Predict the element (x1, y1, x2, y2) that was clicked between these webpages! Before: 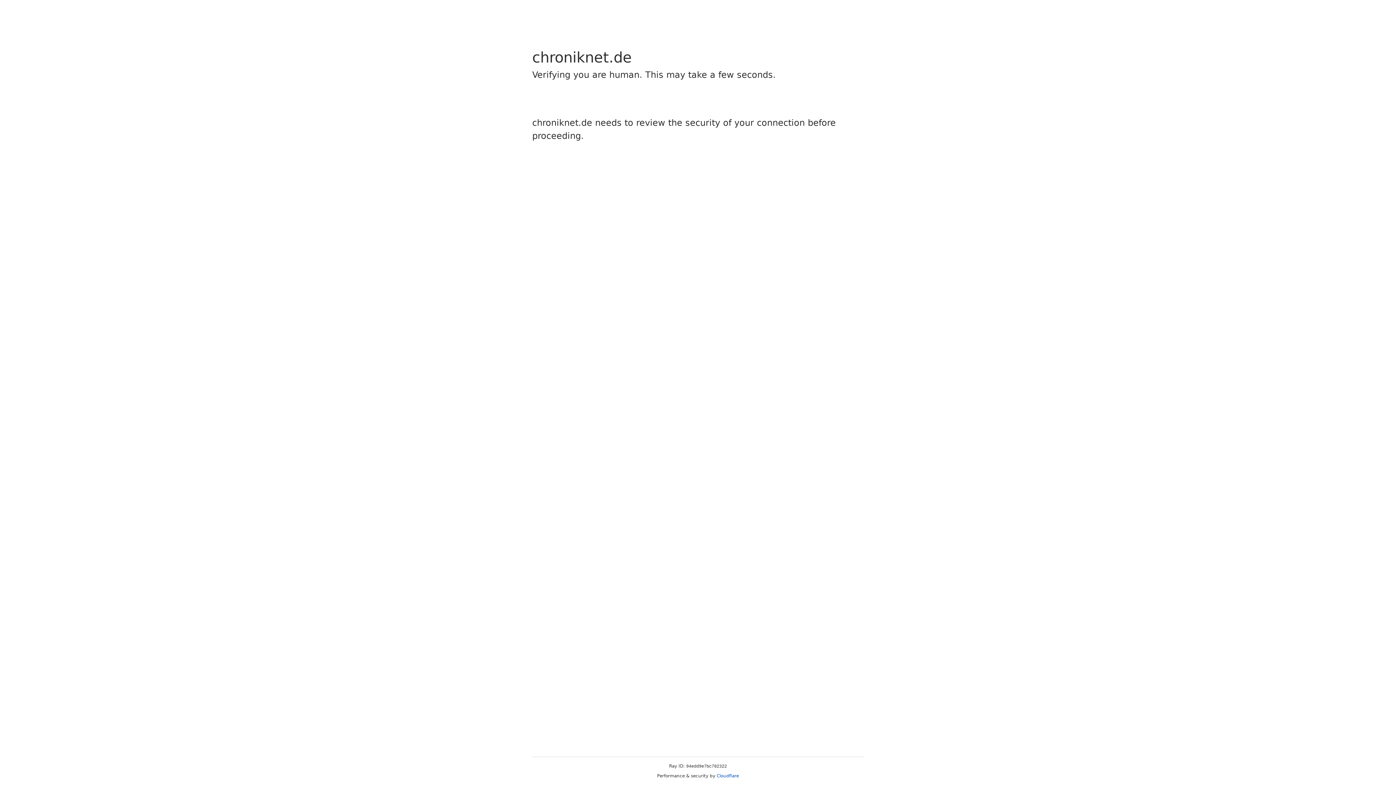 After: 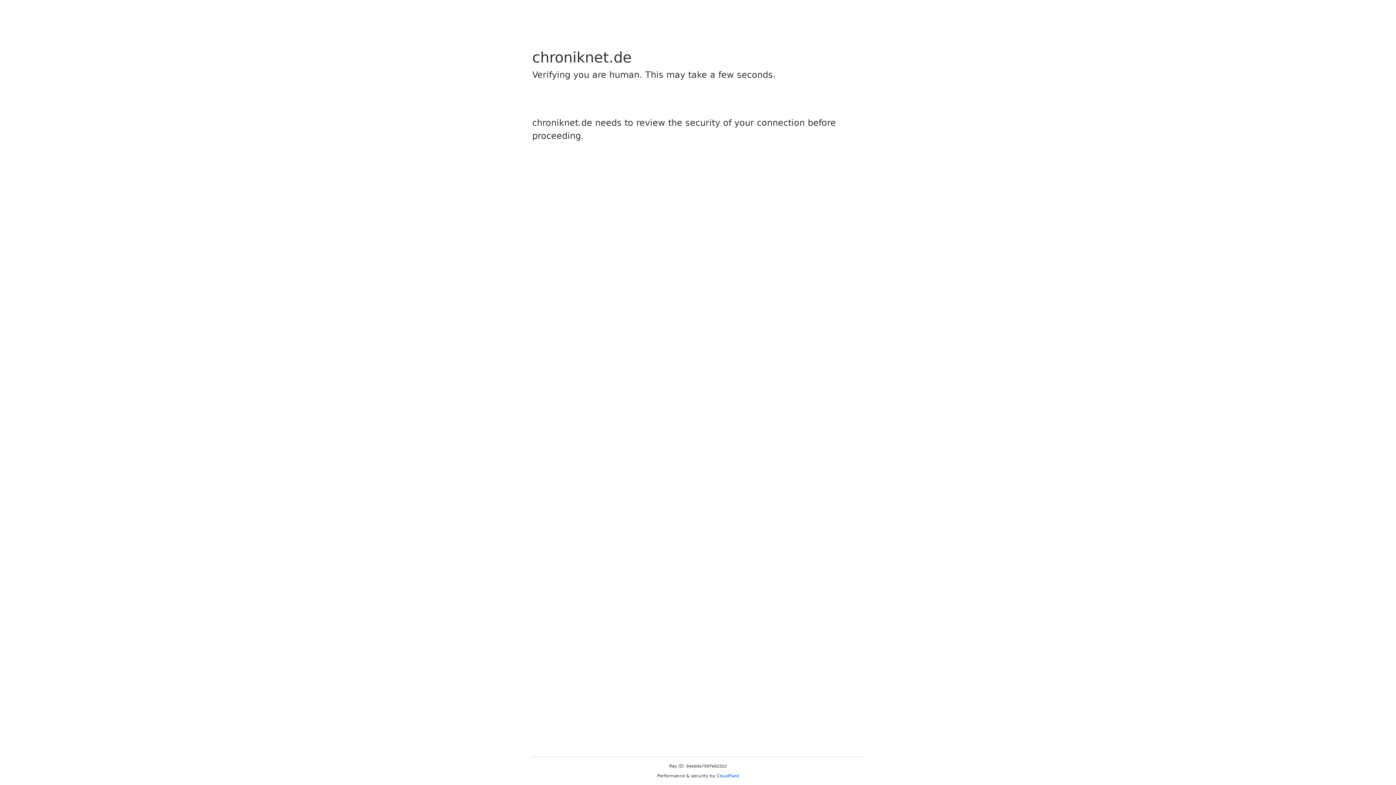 Action: label: Cloudflare bbox: (716, 773, 739, 778)